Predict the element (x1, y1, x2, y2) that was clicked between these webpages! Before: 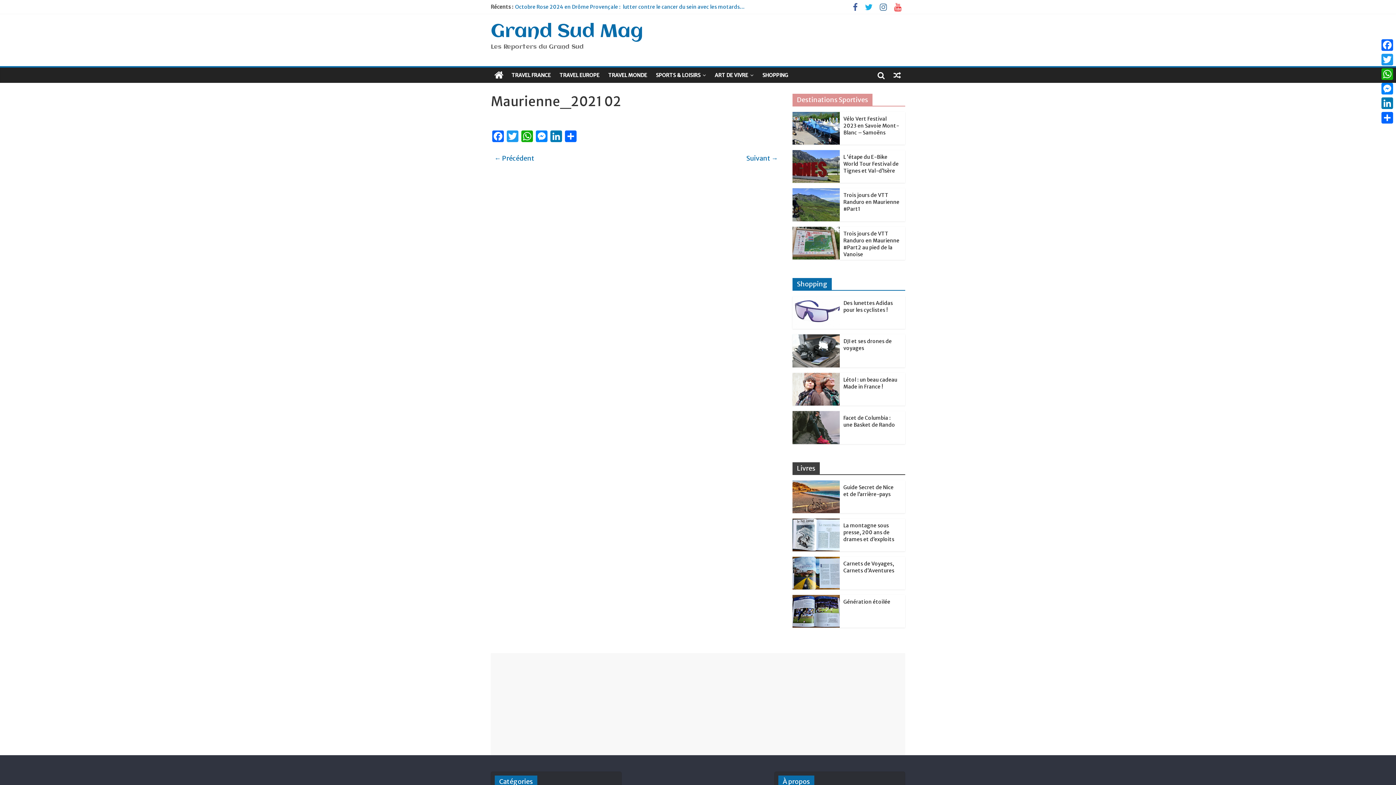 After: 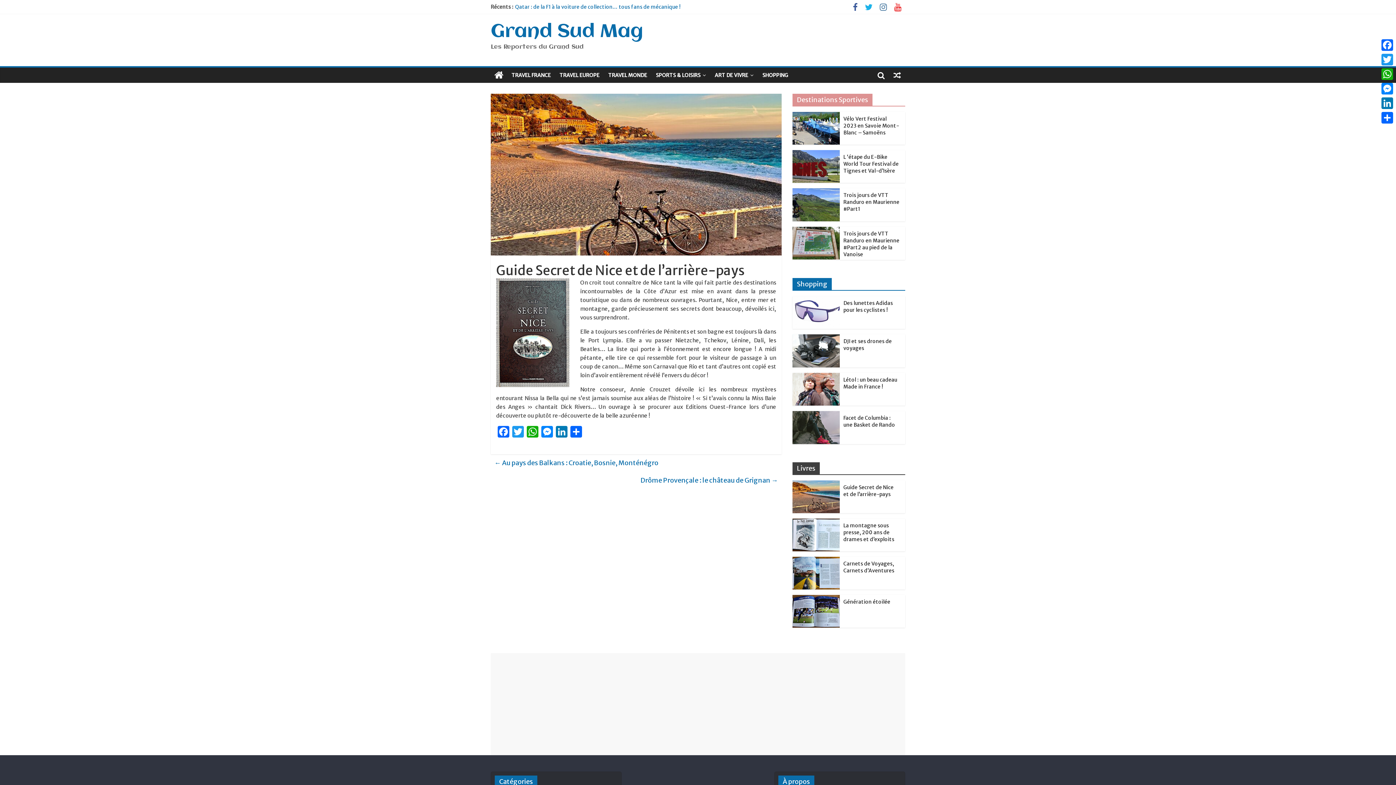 Action: label: Guide Secret de Nice et de l’arrière-pays bbox: (843, 484, 893, 497)